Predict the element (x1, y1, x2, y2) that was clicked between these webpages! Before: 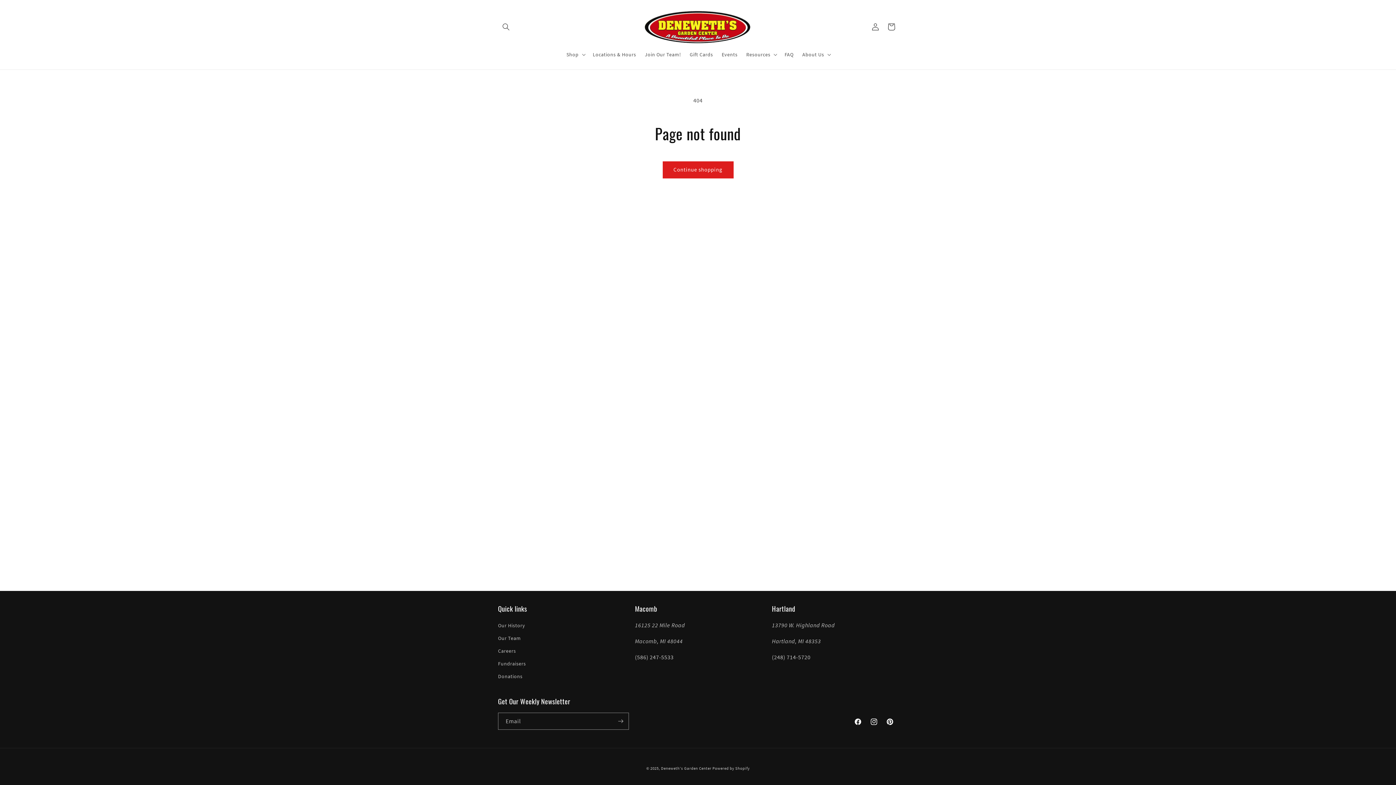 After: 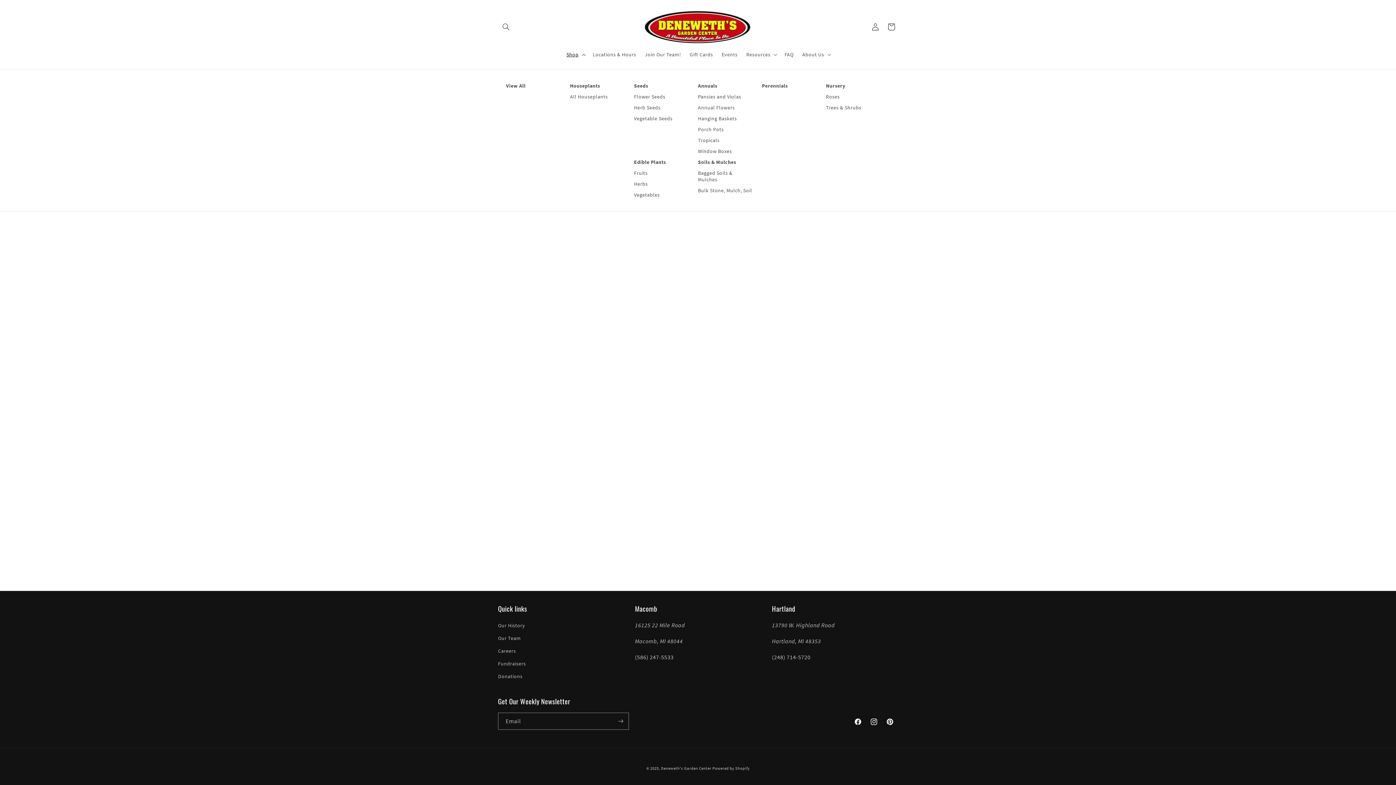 Action: label: Shop bbox: (562, 46, 588, 62)